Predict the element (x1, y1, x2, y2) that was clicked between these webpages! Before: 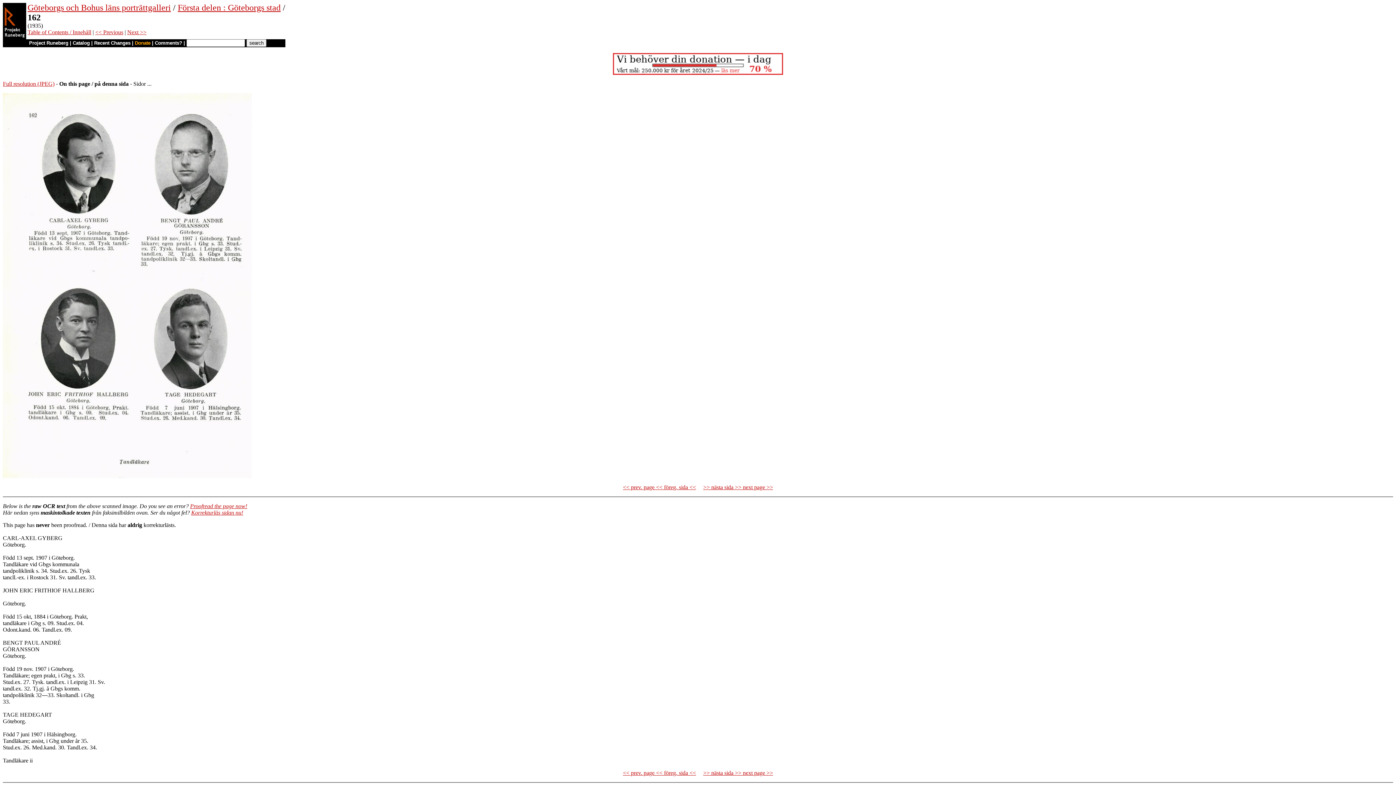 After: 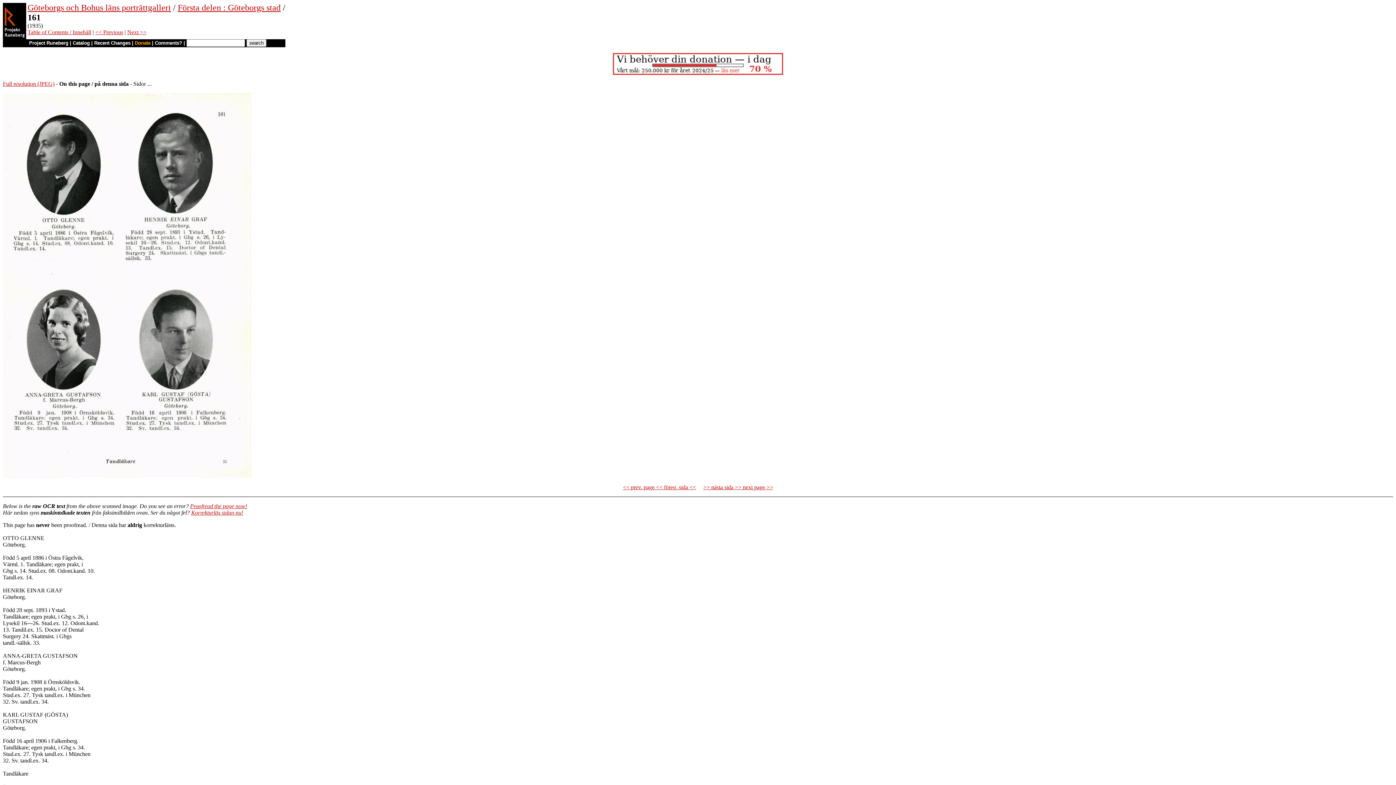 Action: label: << prev. page << föreg. sida << bbox: (623, 484, 696, 490)